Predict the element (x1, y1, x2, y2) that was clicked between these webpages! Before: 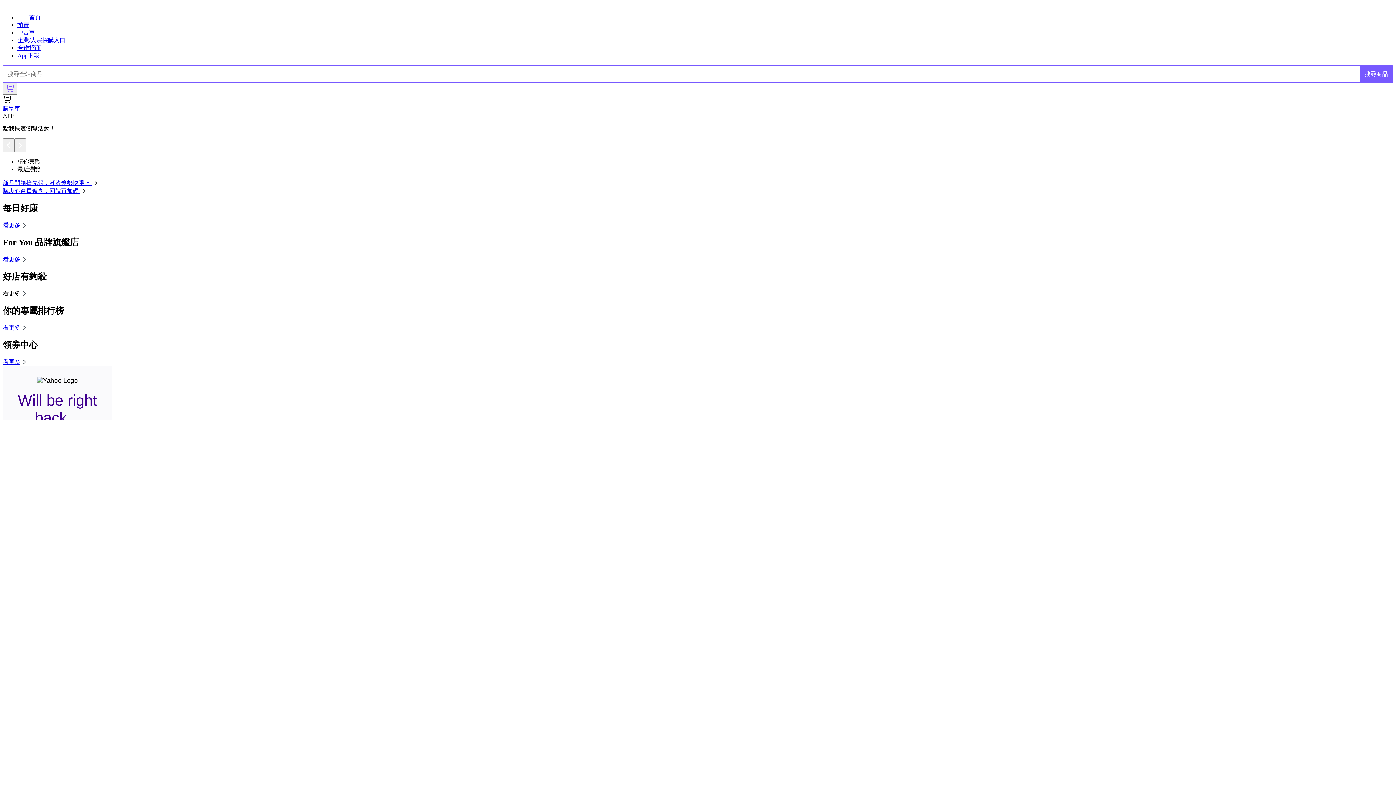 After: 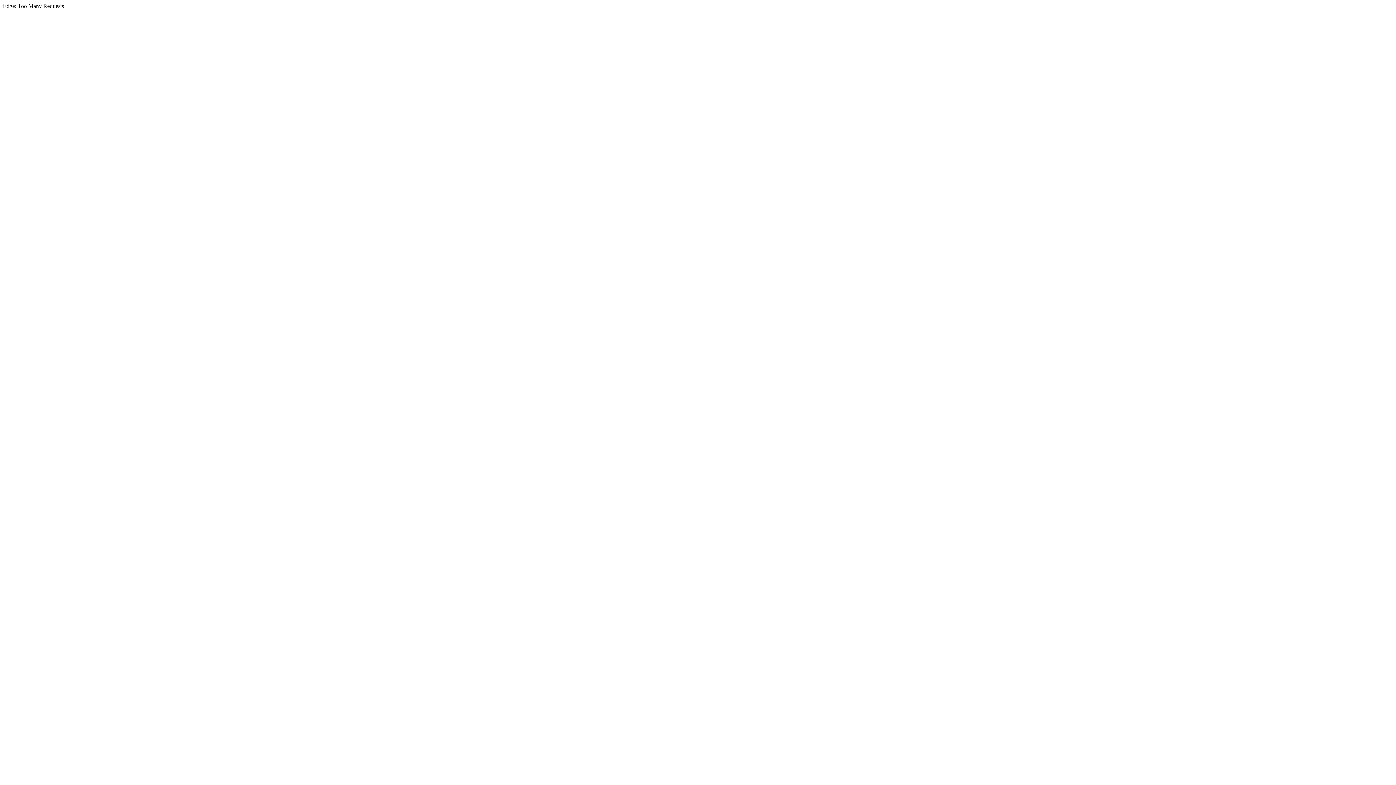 Action: bbox: (17, 14, 40, 20) label: 首頁